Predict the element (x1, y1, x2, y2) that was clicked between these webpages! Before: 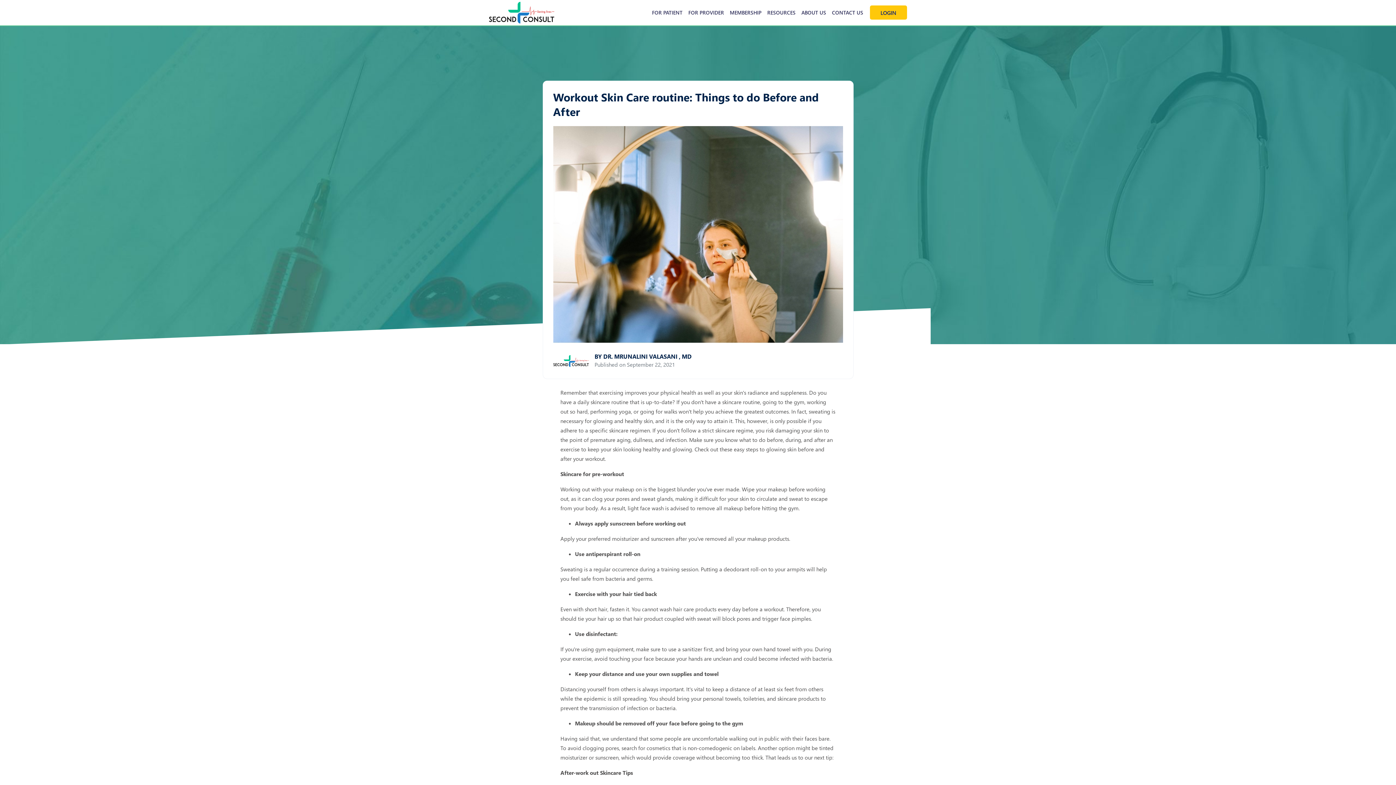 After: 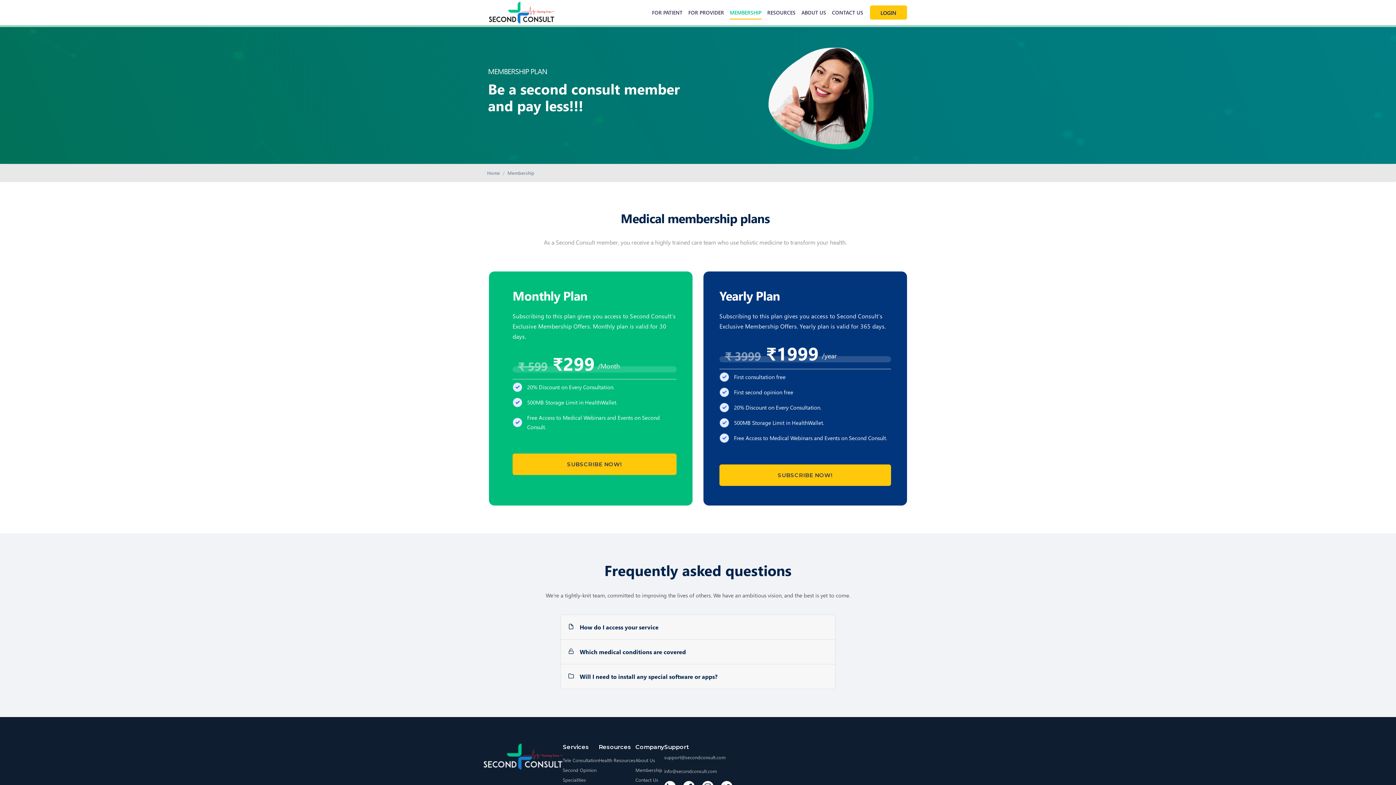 Action: label: MEMBERSHIP bbox: (727, 5, 764, 19)